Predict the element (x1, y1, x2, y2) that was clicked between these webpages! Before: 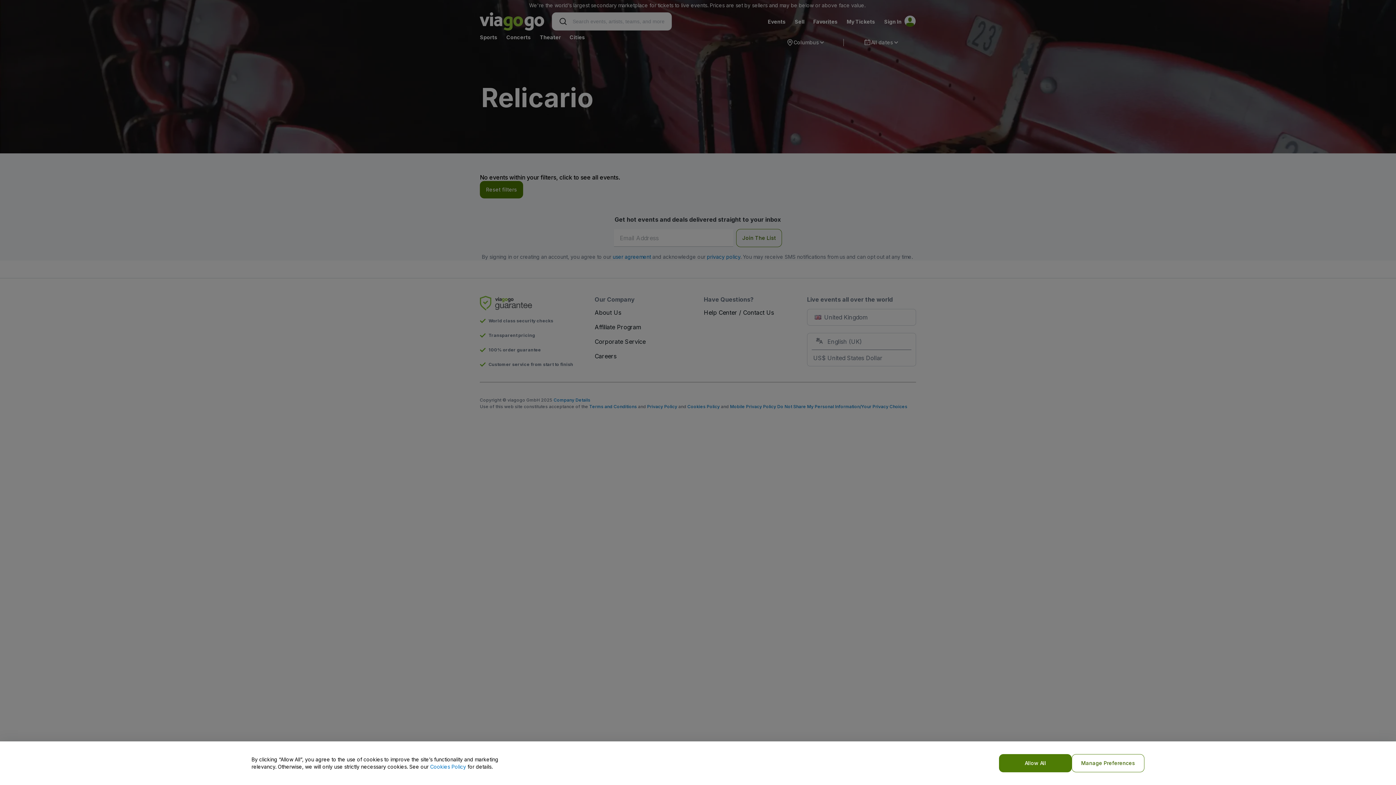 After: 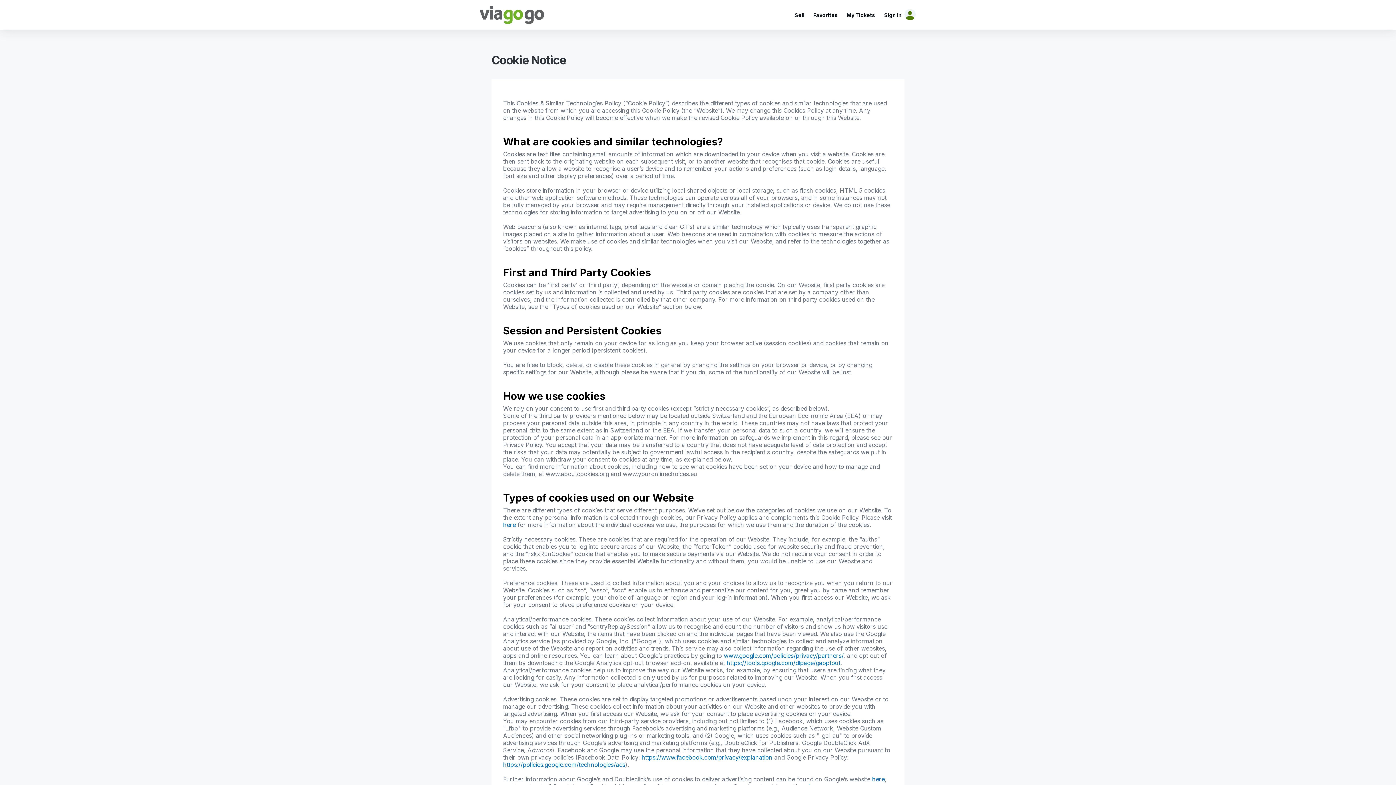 Action: bbox: (430, 764, 466, 770) label: Cookies Policy